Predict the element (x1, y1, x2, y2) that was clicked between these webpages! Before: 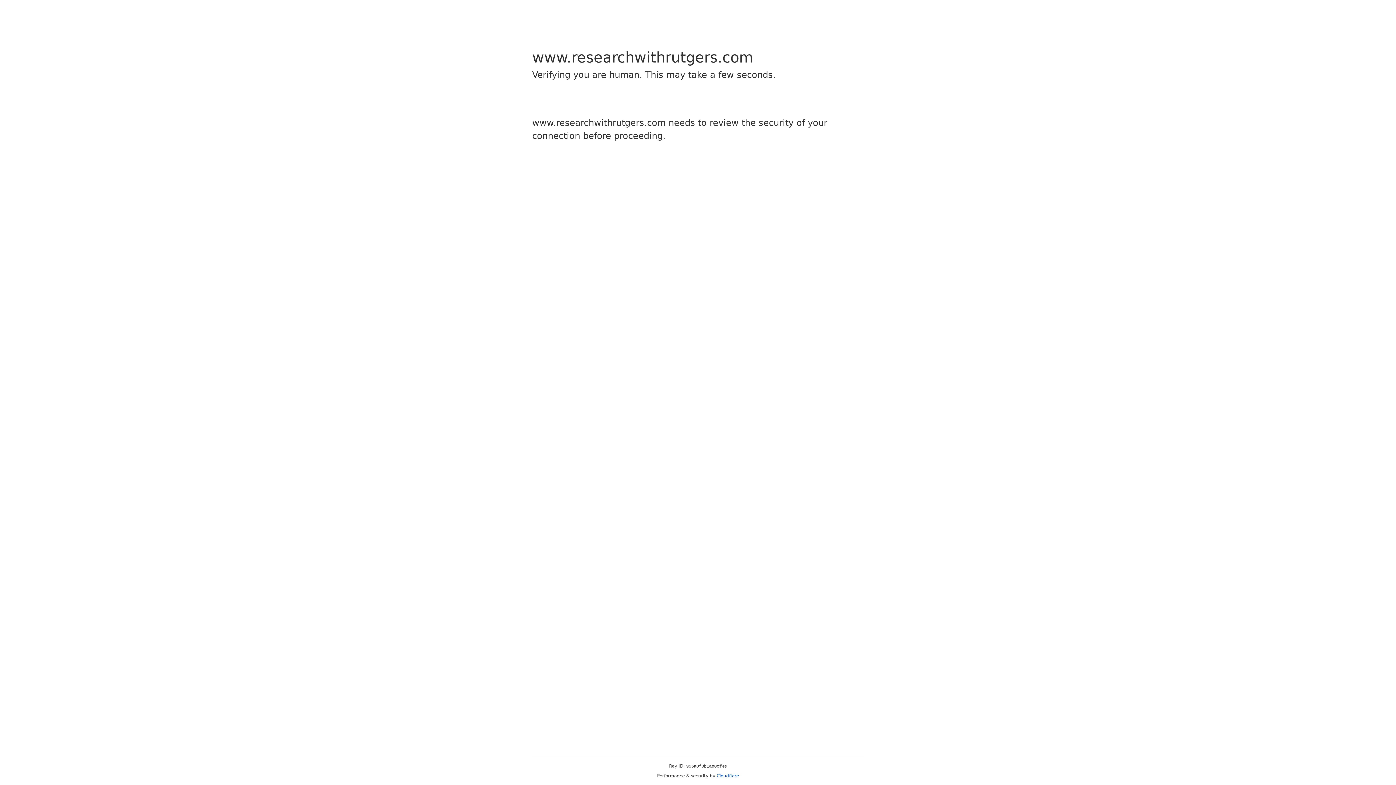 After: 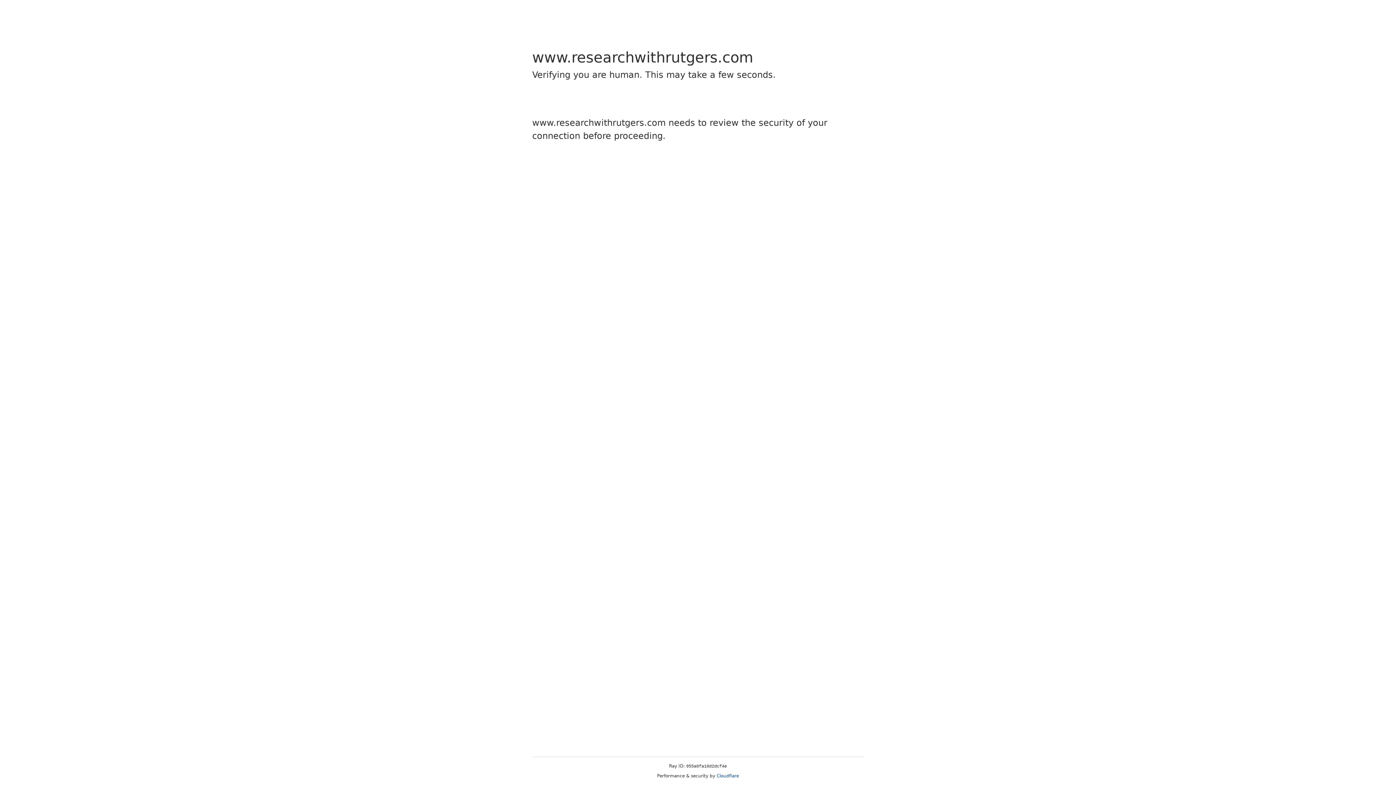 Action: label: Cloudflare bbox: (716, 773, 739, 778)